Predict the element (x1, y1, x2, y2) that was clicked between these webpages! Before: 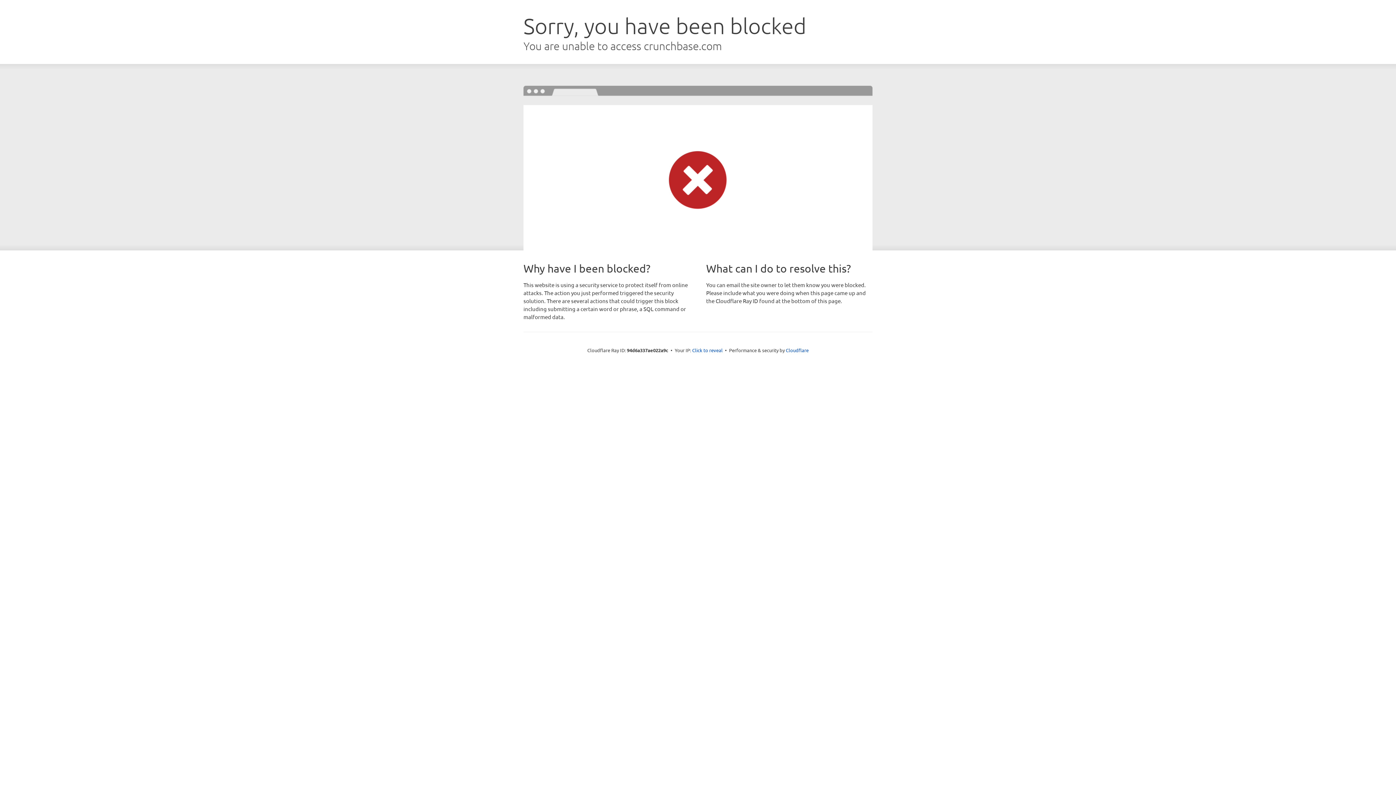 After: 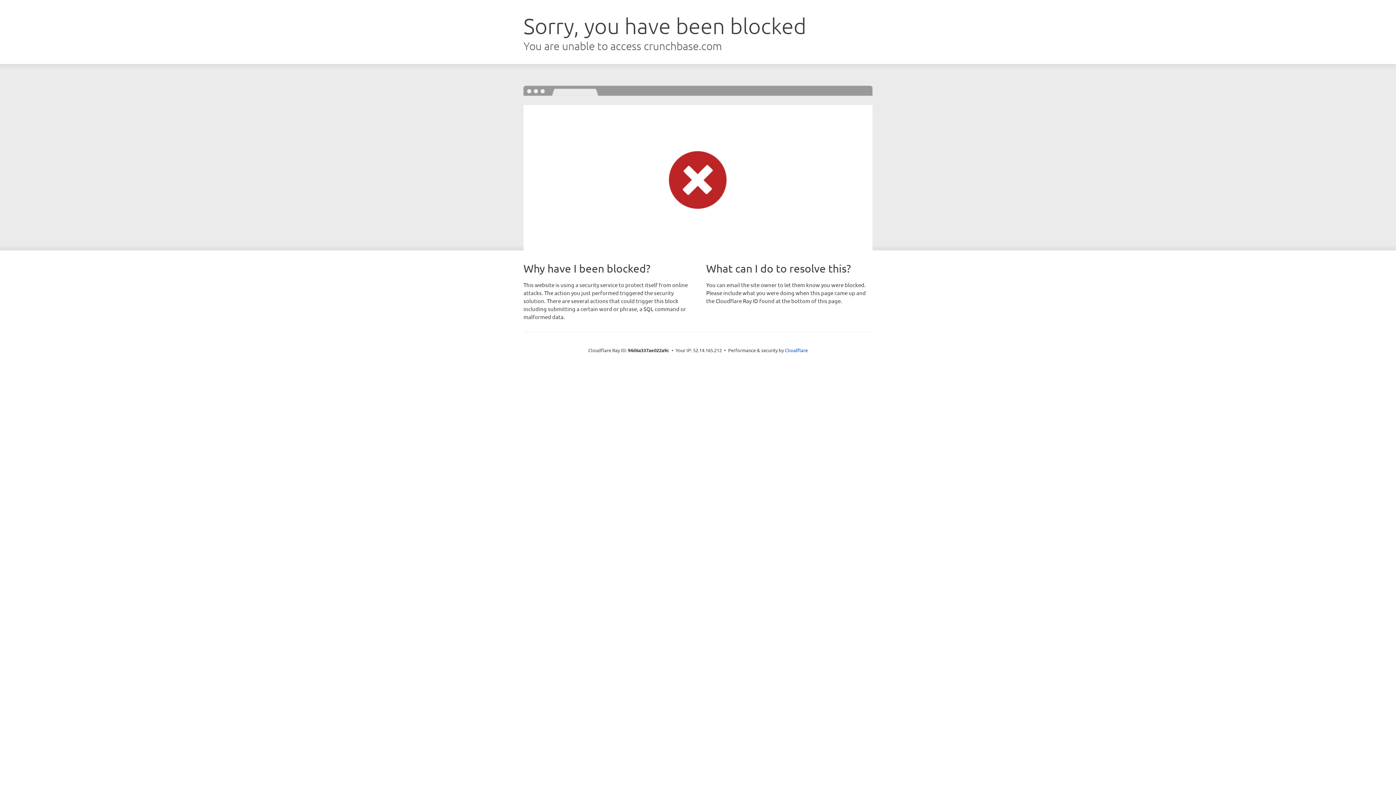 Action: bbox: (692, 346, 722, 353) label: Click to reveal